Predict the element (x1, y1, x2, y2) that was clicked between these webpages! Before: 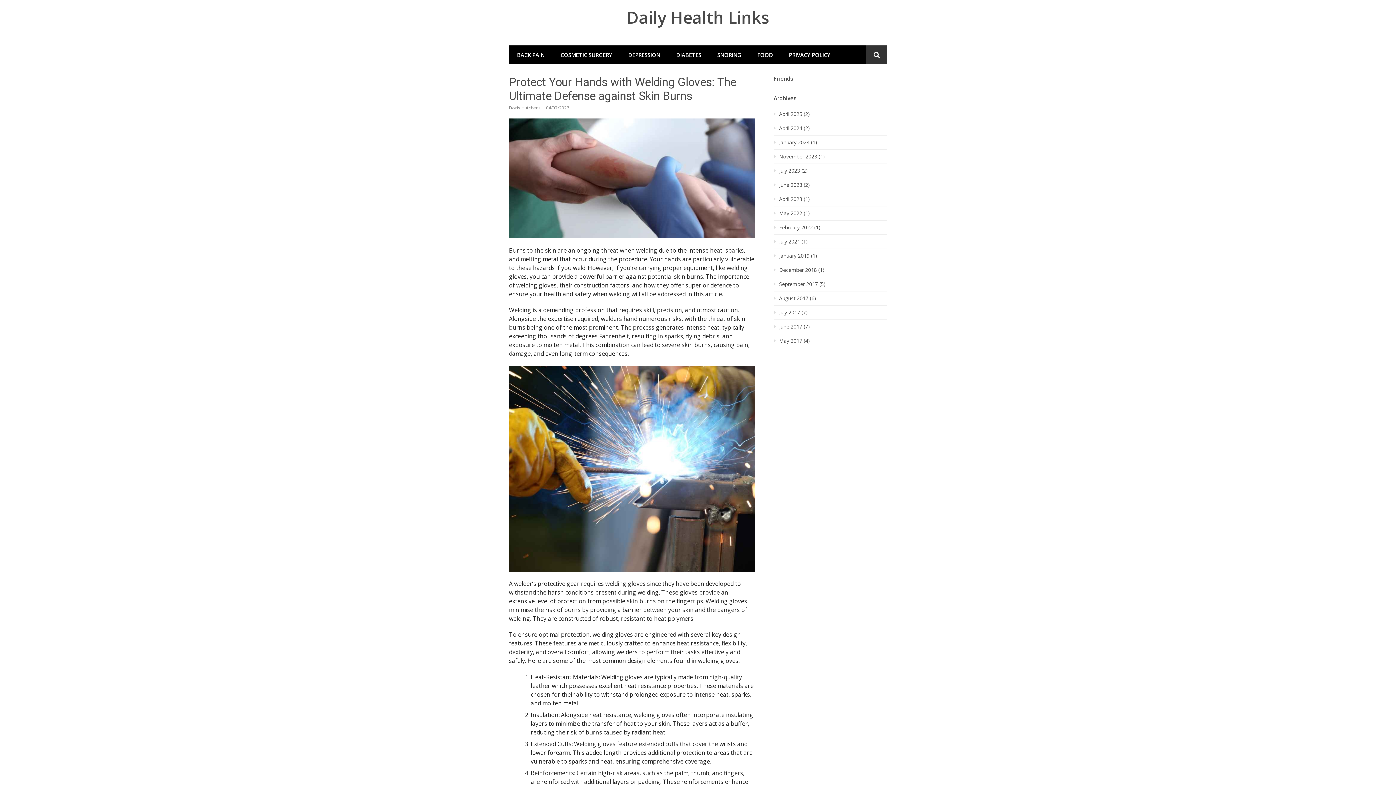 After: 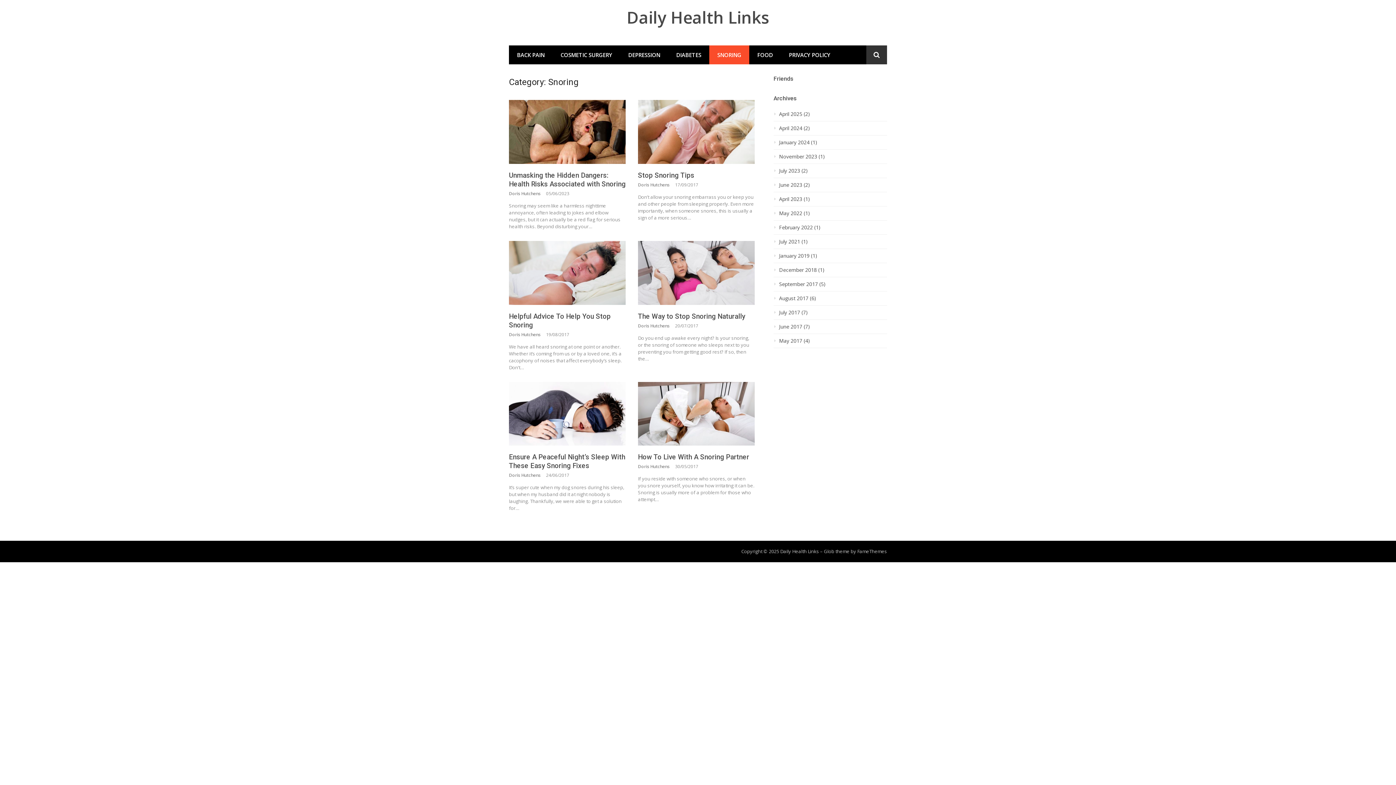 Action: label: SNORING bbox: (709, 45, 749, 64)